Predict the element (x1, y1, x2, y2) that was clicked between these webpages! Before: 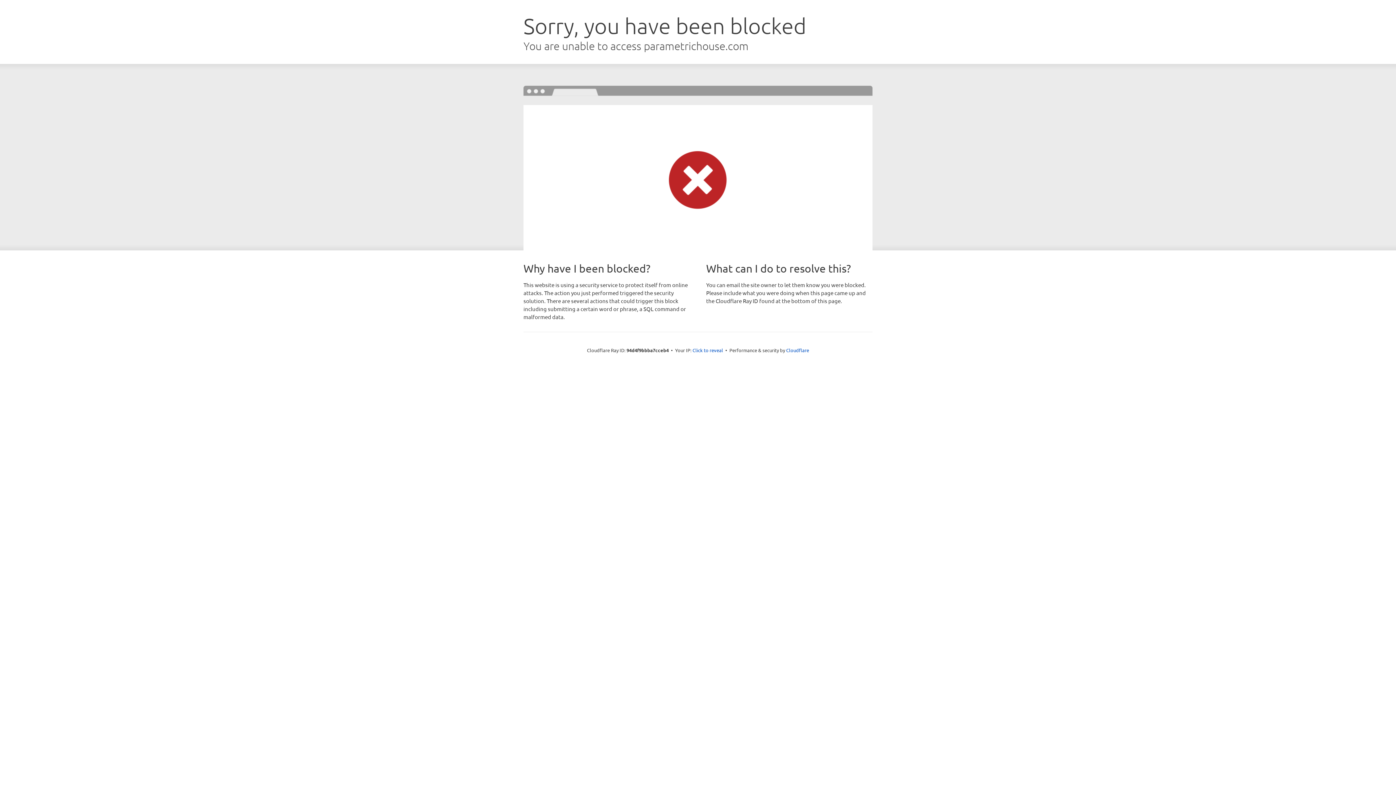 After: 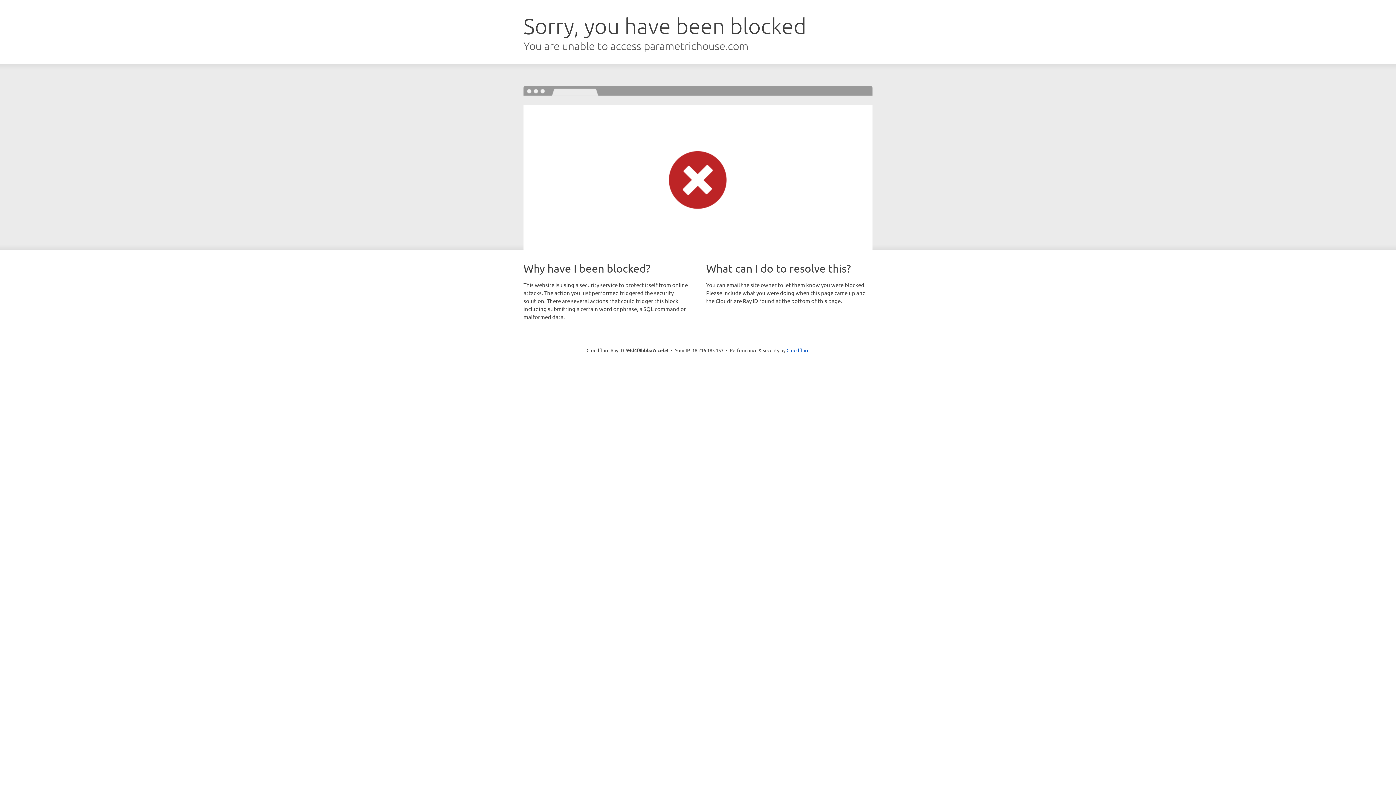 Action: bbox: (692, 346, 723, 353) label: Click to reveal